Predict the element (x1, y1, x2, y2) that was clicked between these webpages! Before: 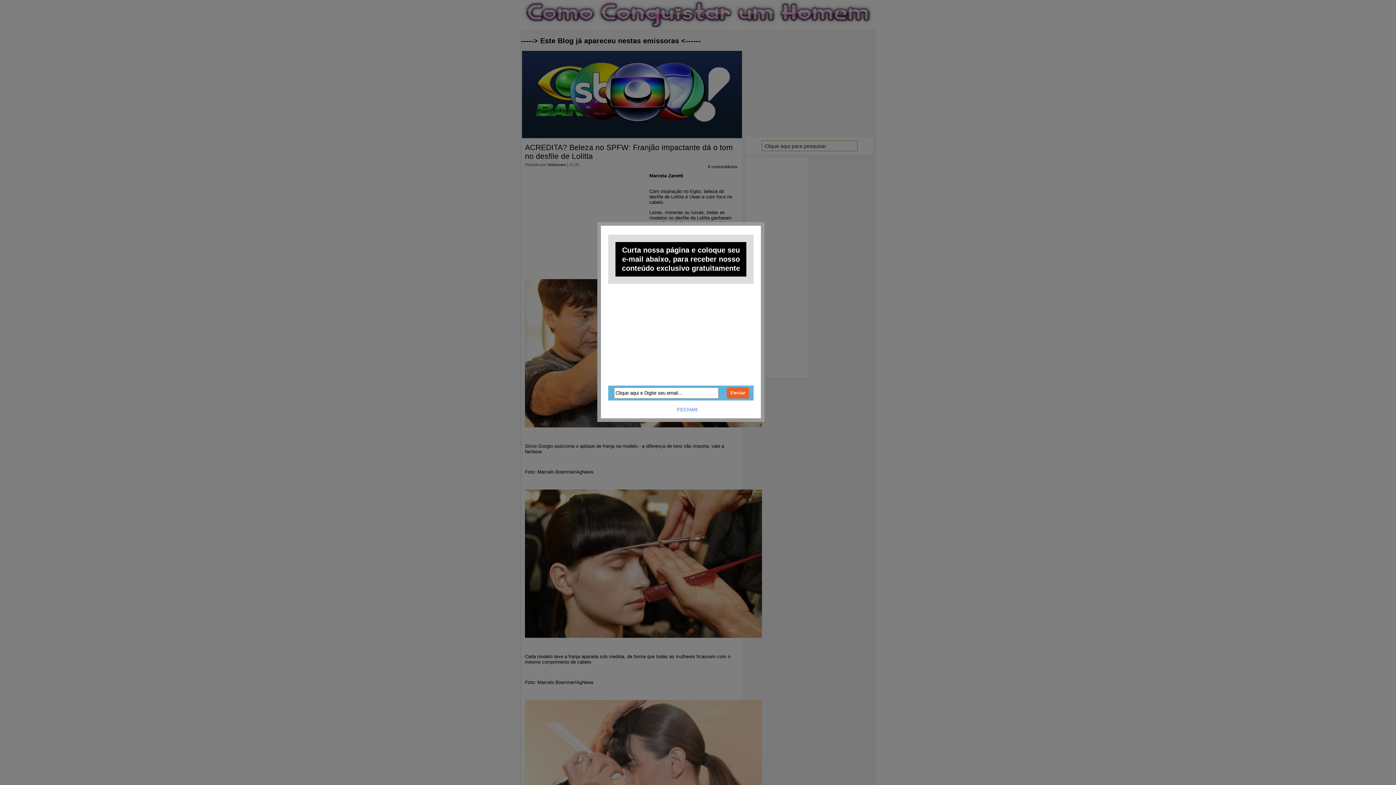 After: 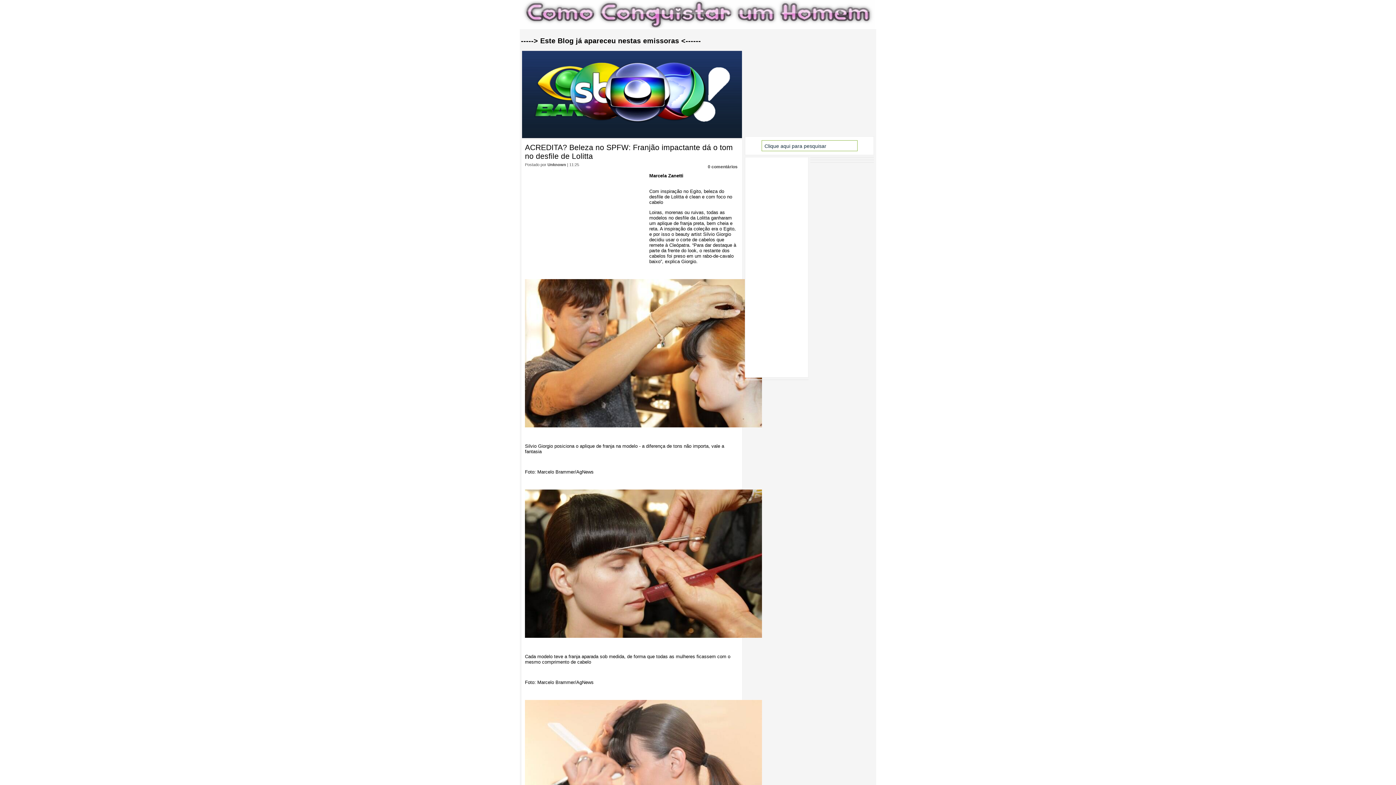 Action: label: FECHAR bbox: (677, 406, 697, 412)